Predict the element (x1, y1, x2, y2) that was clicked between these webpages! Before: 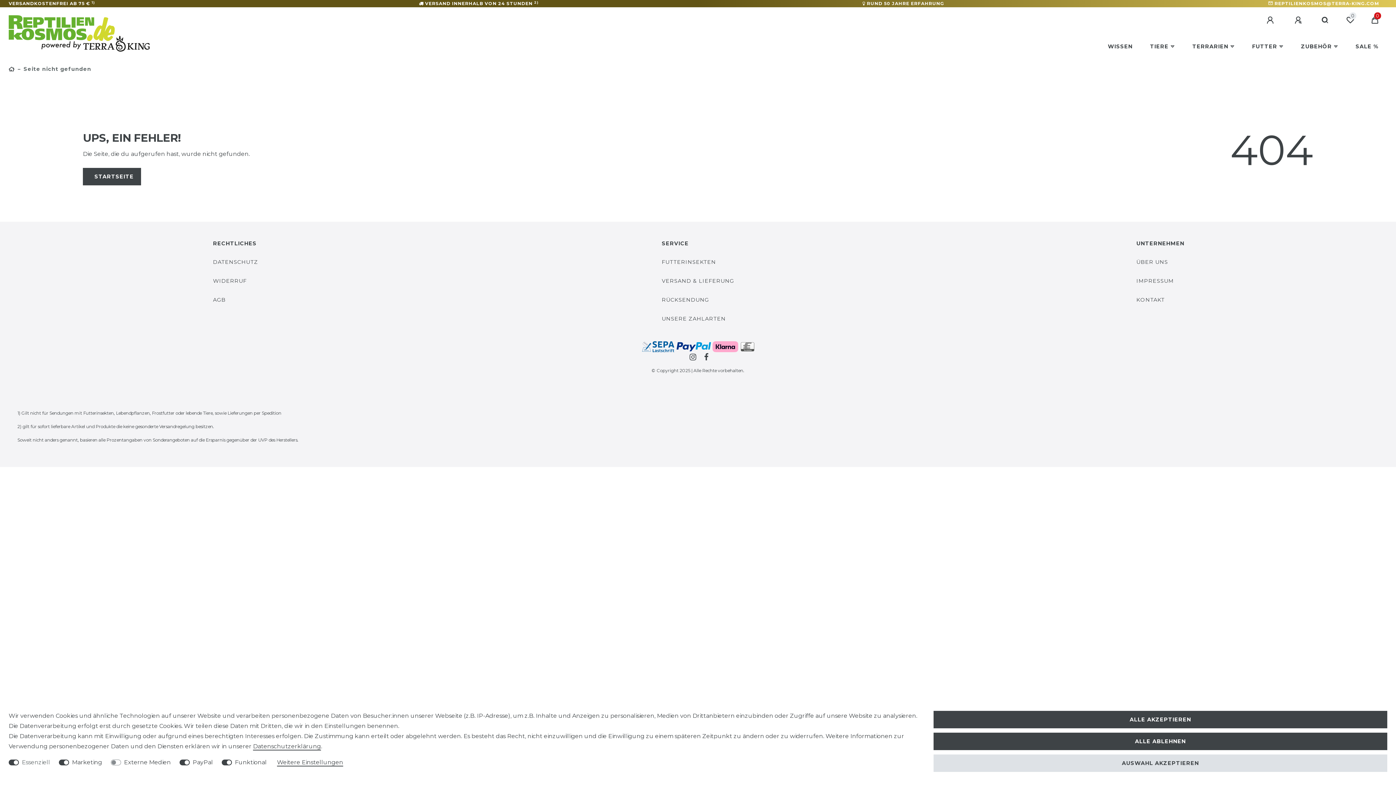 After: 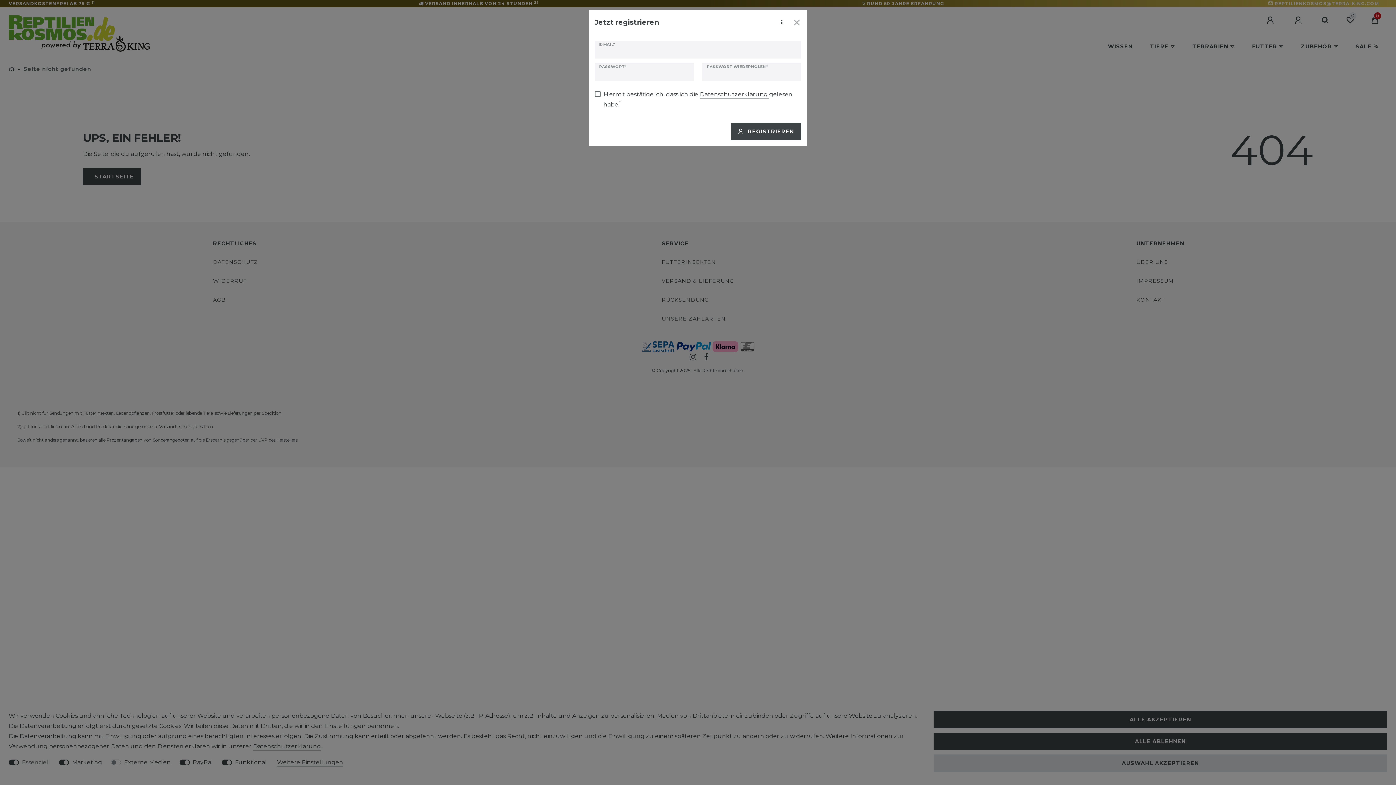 Action: bbox: (1286, 14, 1313, 26) label: Registrieren